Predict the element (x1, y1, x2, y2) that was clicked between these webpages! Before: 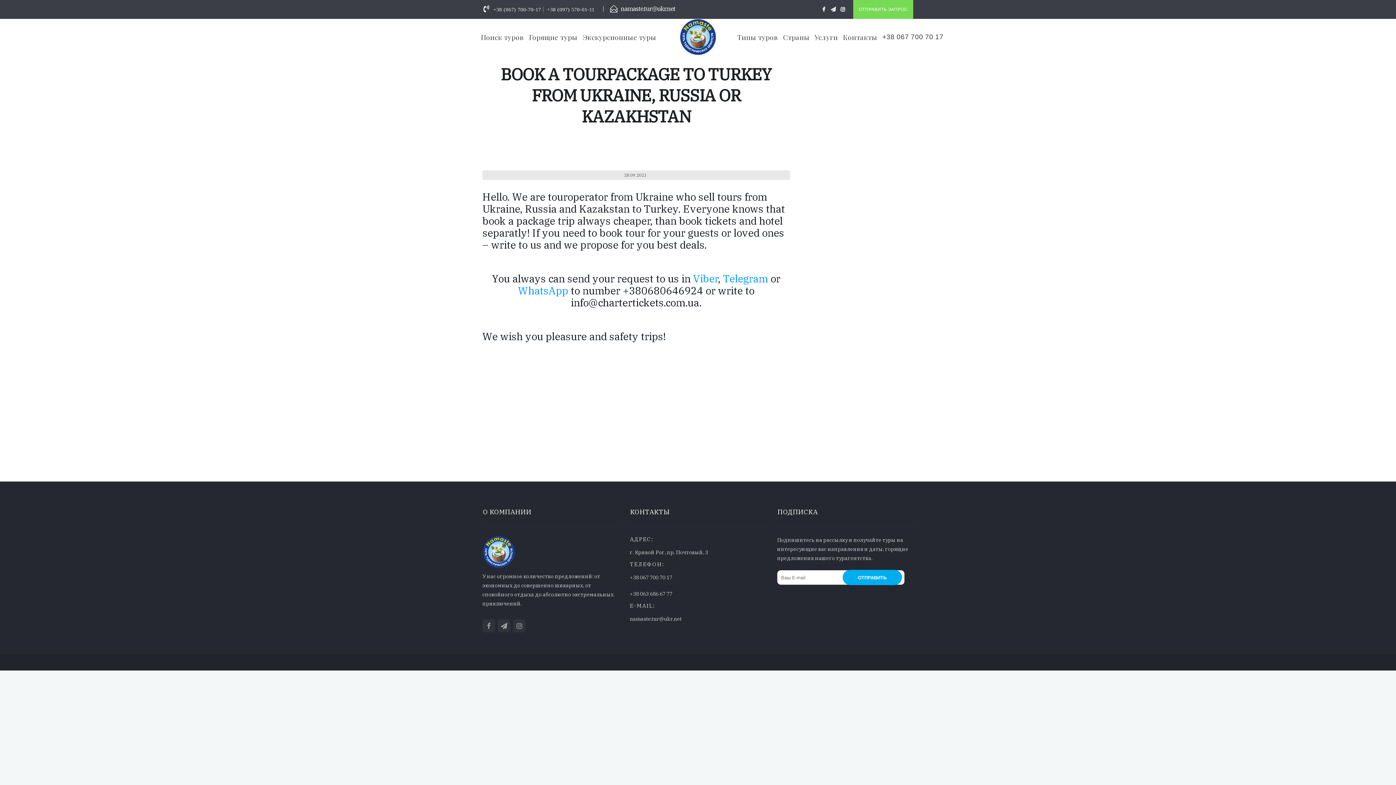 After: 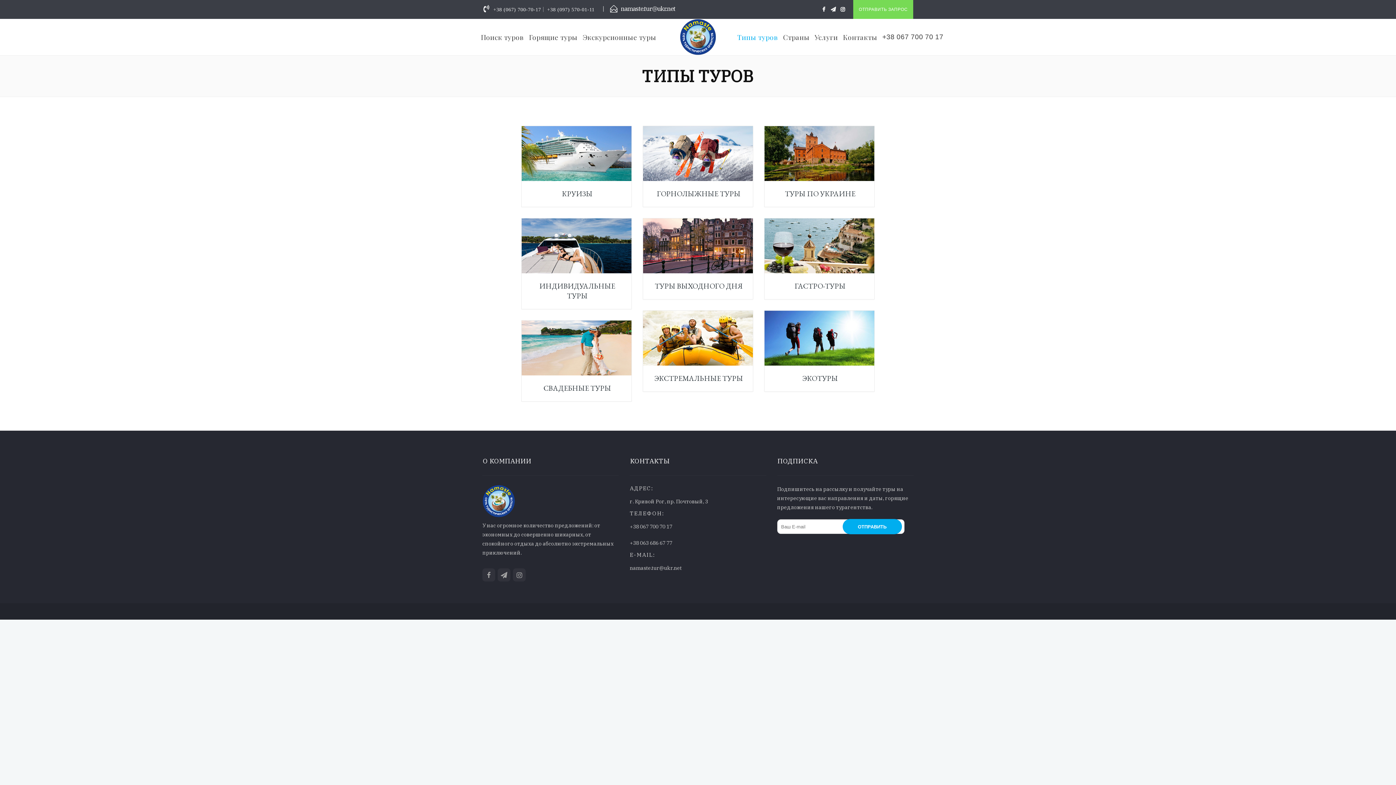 Action: bbox: (737, 18, 778, 55) label: Типы туров